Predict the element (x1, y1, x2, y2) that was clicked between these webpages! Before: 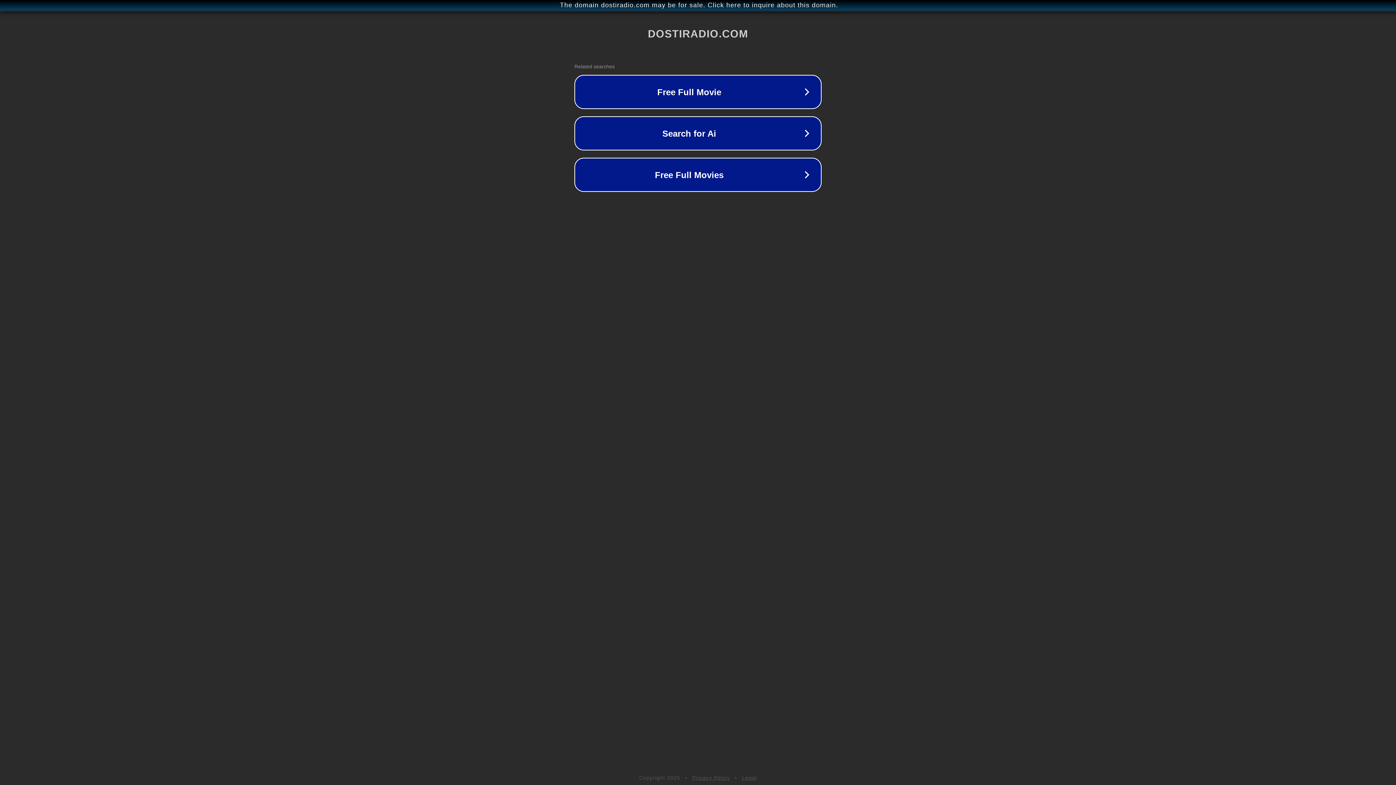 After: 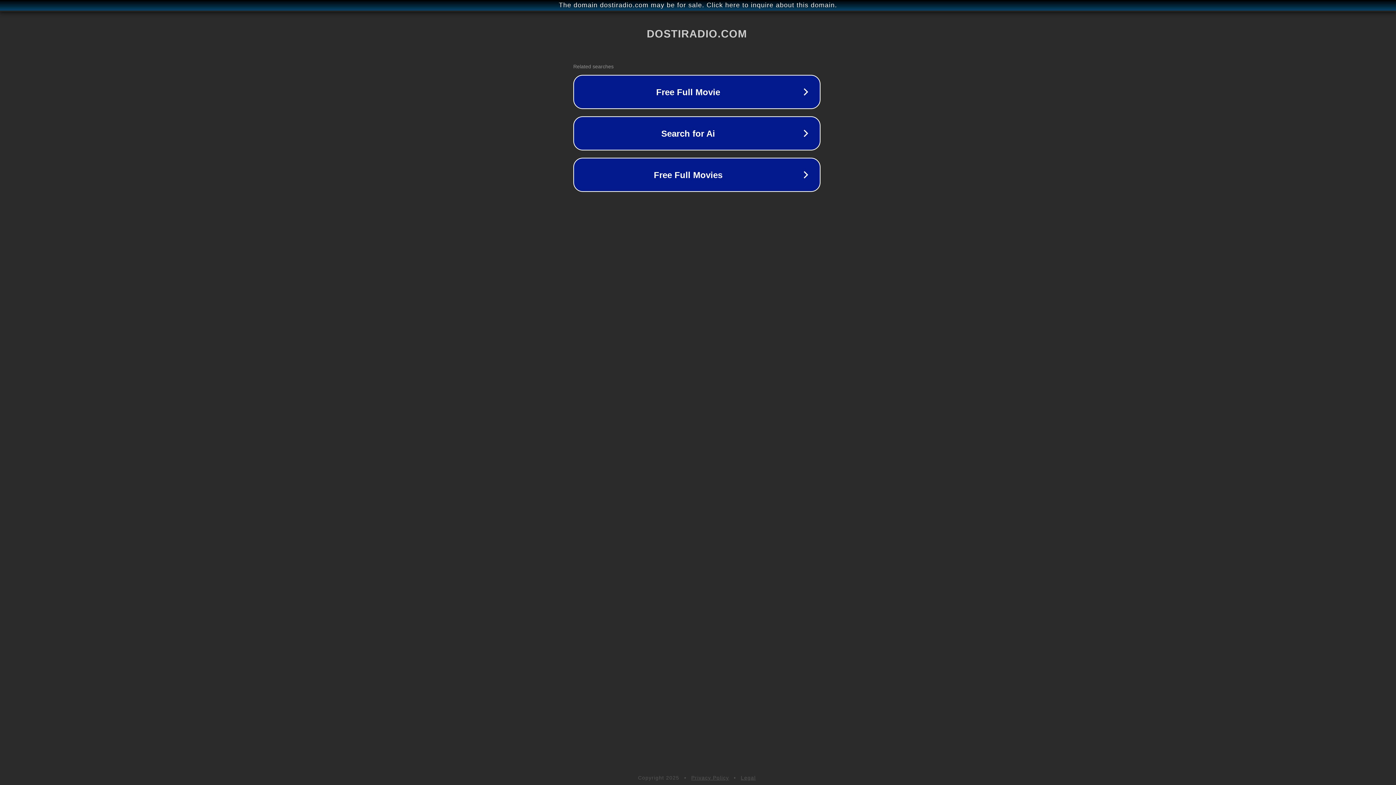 Action: bbox: (1, 1, 1397, 9) label: The domain dostiradio.com may be for sale. Click here to inquire about this domain.